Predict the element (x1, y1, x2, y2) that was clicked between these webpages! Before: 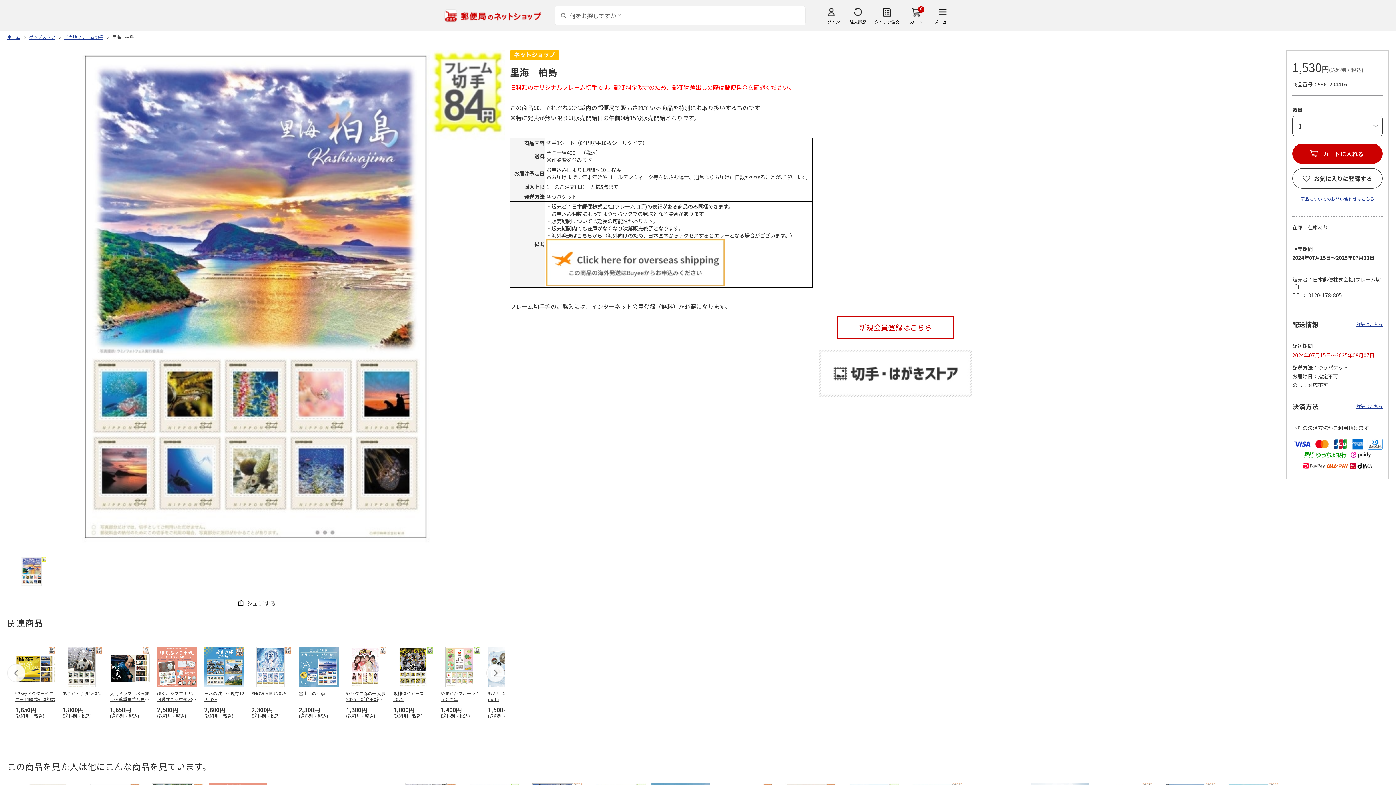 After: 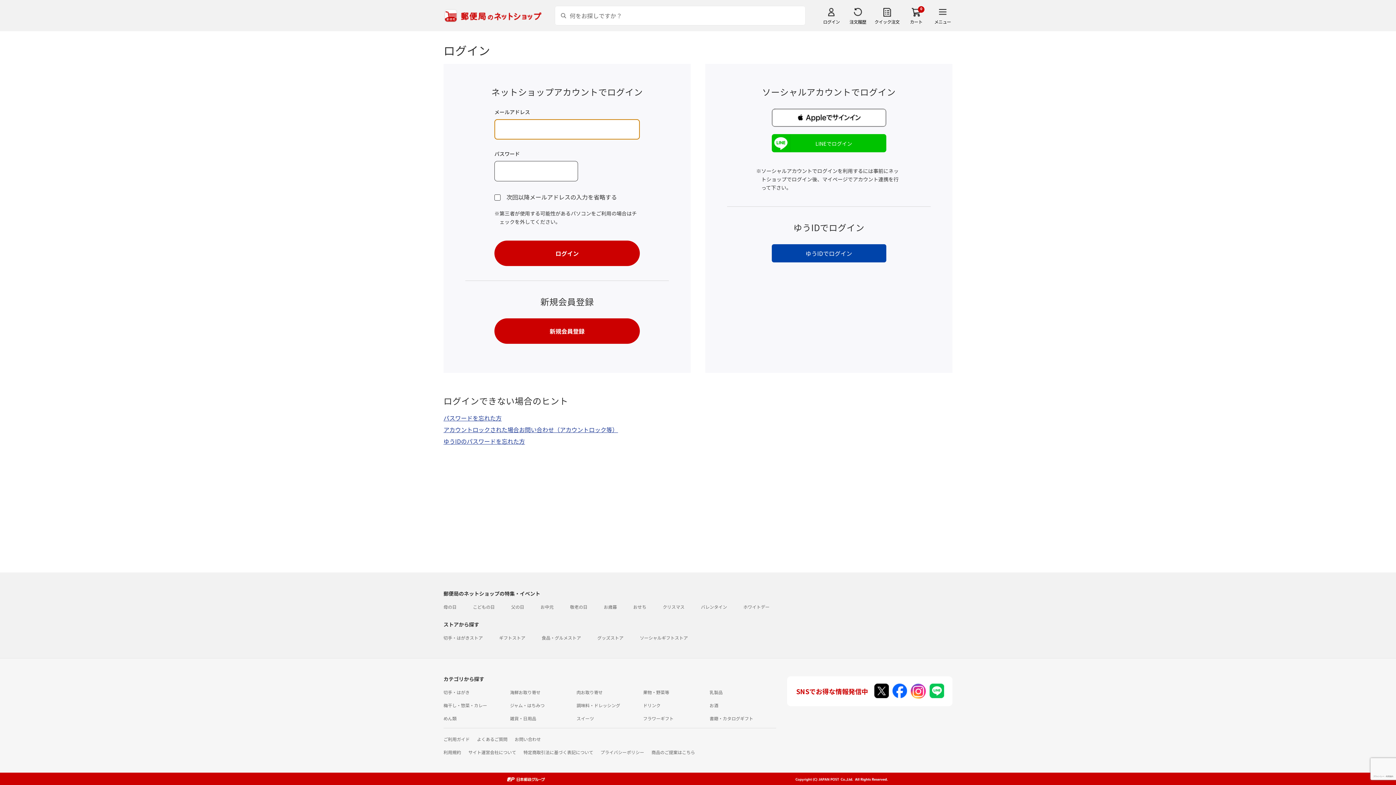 Action: label: ログイン bbox: (821, 6, 841, 24)